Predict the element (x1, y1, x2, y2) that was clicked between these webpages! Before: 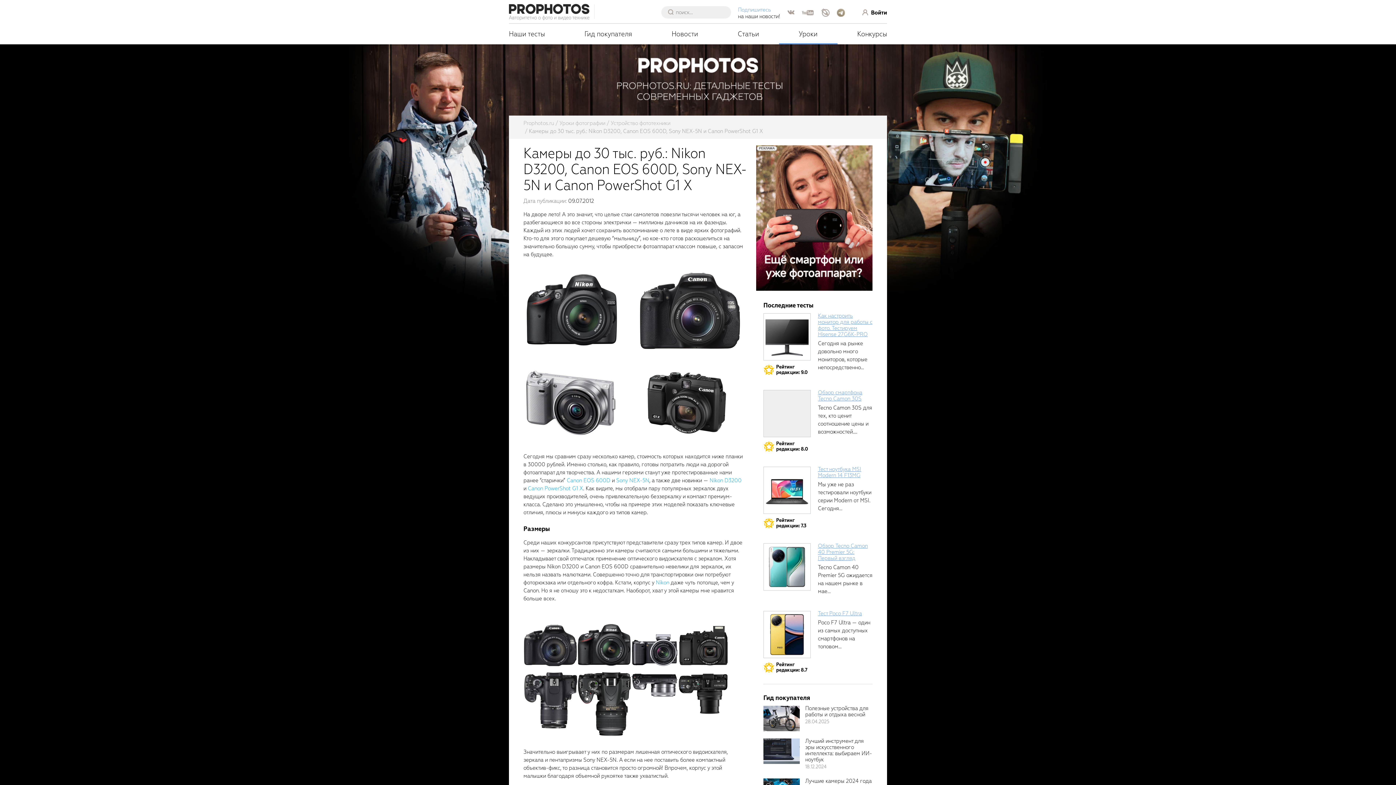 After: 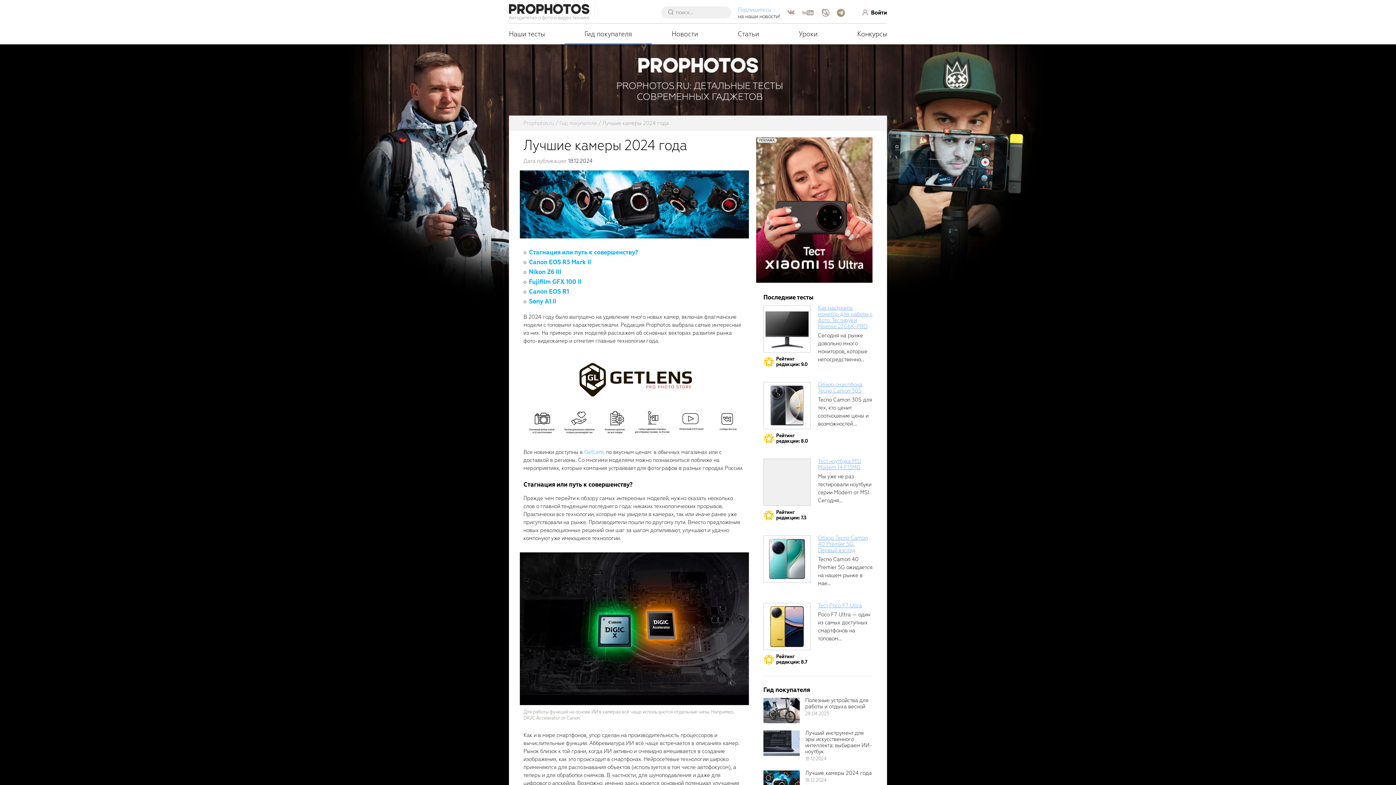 Action: label: Лучшие камеры 2024 года bbox: (805, 777, 872, 784)